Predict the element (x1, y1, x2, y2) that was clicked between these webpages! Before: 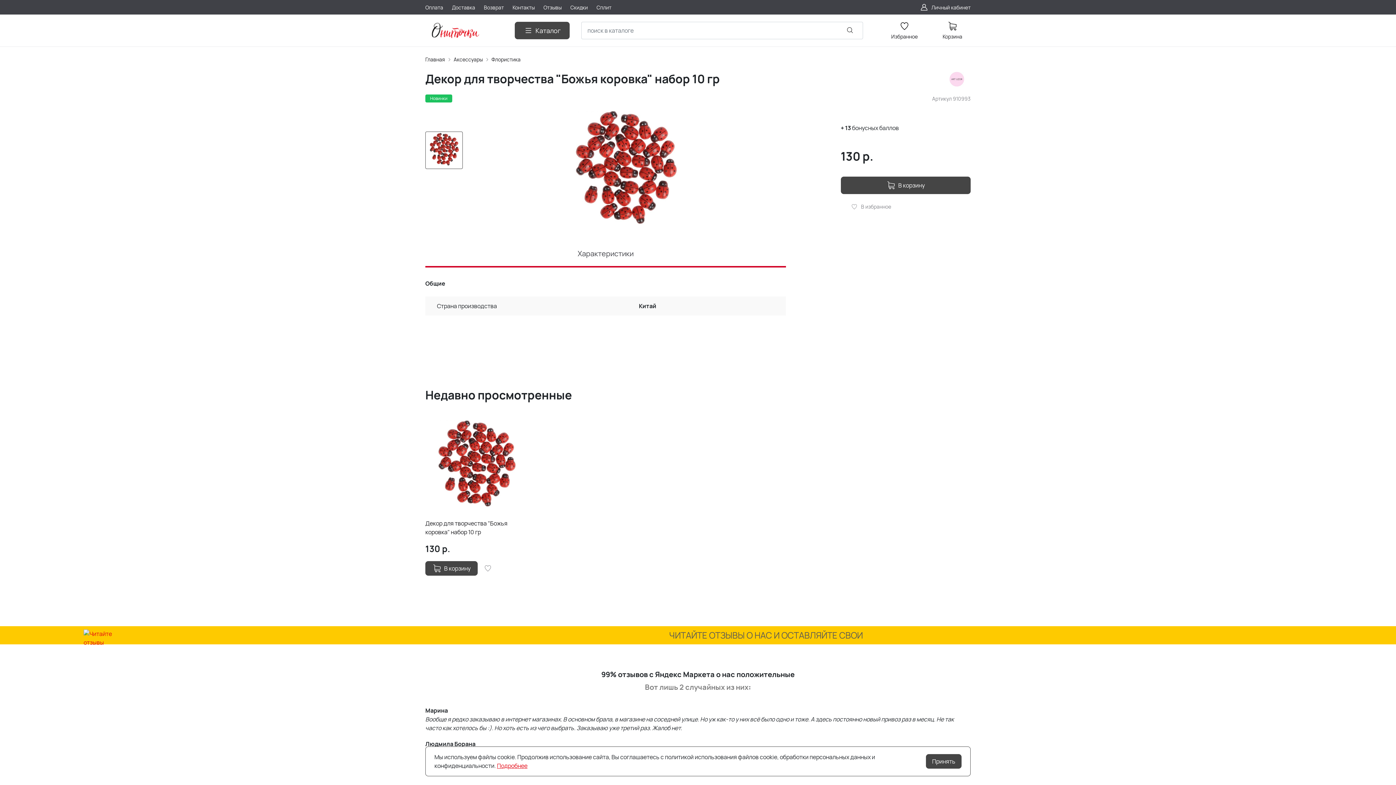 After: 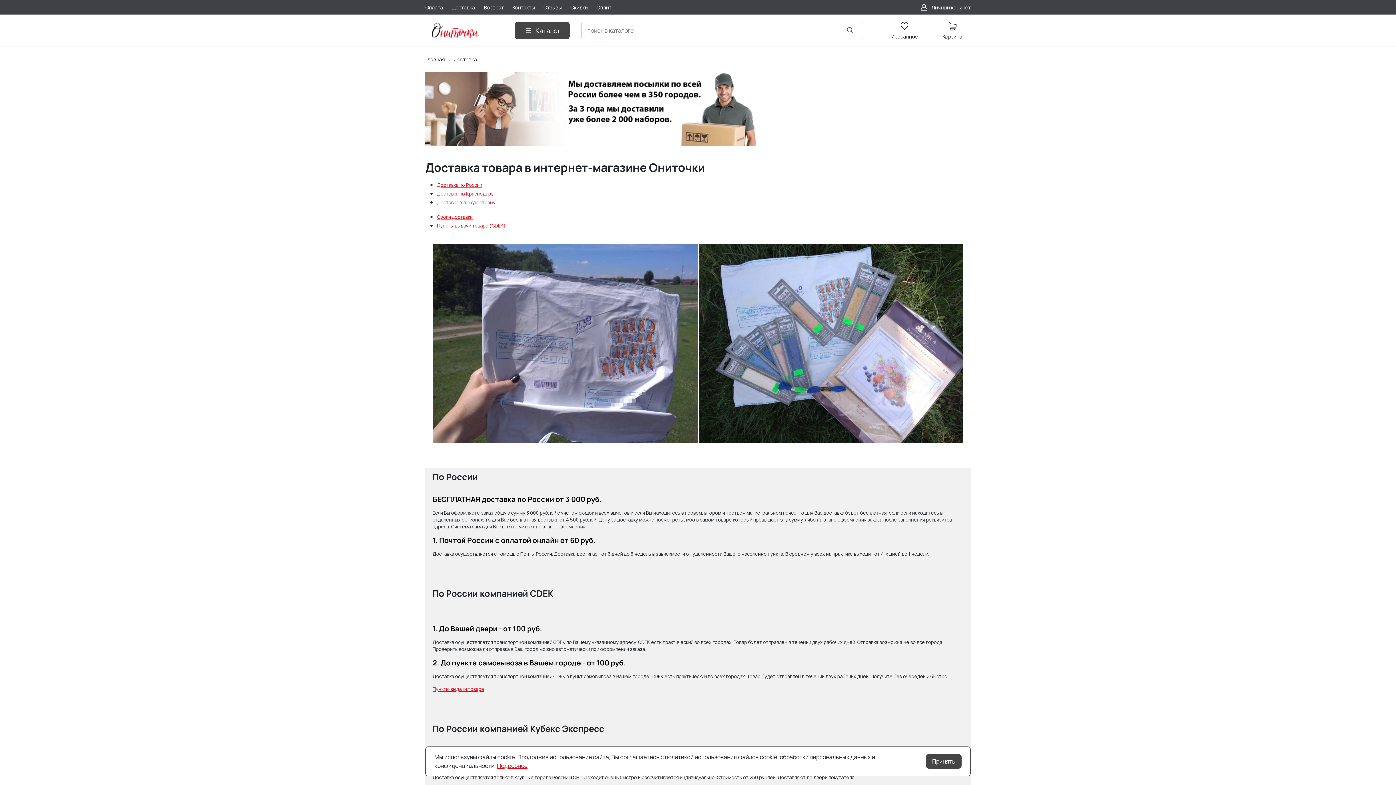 Action: label: Доставка bbox: (452, 3, 475, 11)